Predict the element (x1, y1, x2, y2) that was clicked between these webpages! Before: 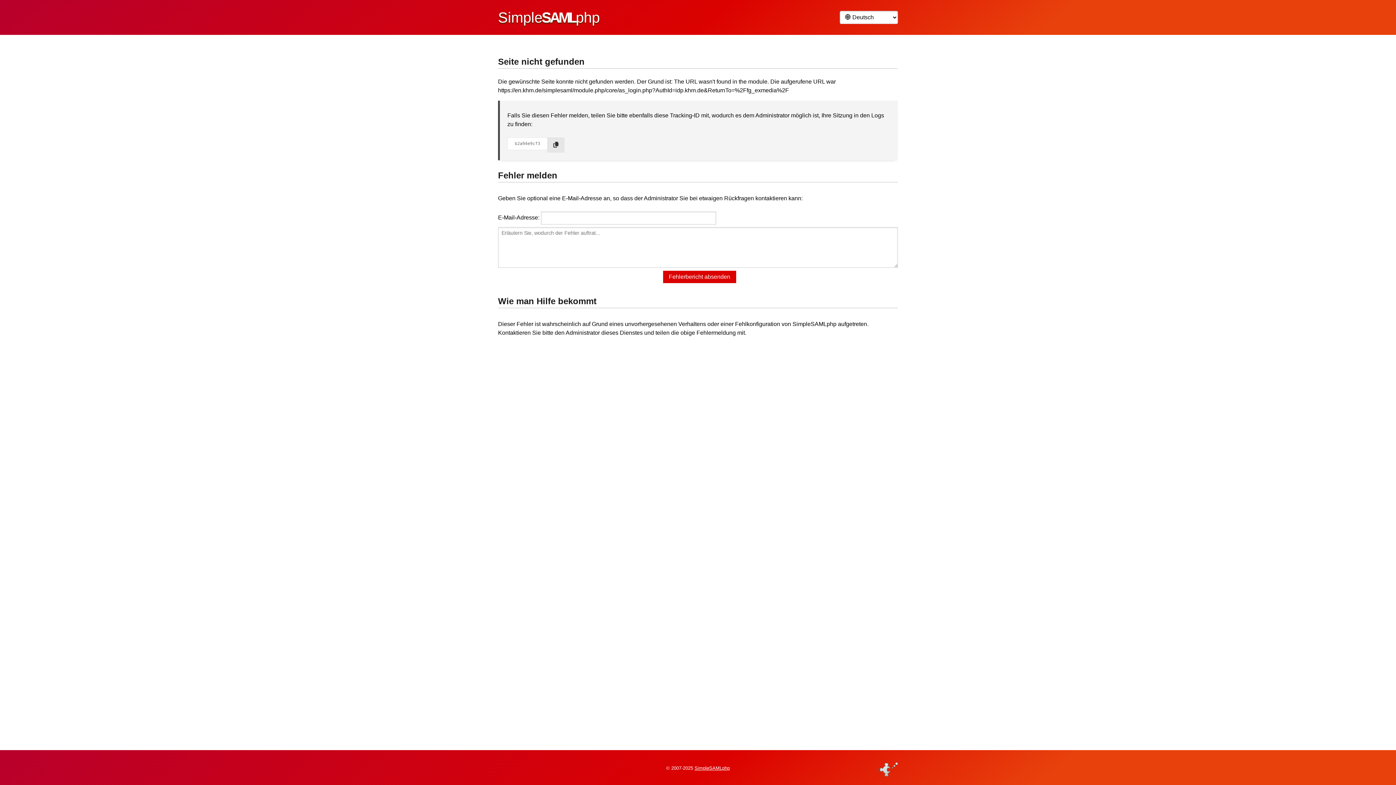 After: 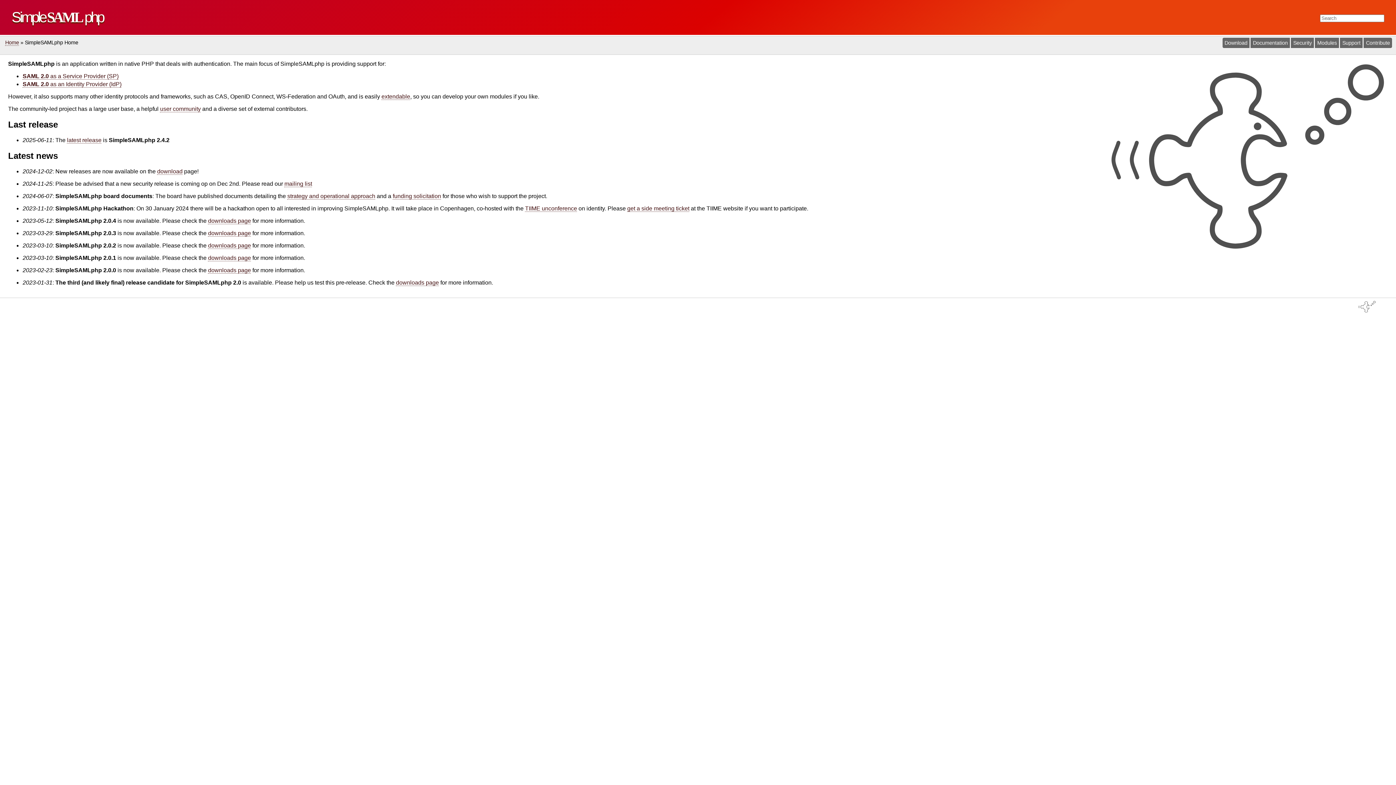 Action: label: SimpleSAMLphp bbox: (694, 765, 730, 771)